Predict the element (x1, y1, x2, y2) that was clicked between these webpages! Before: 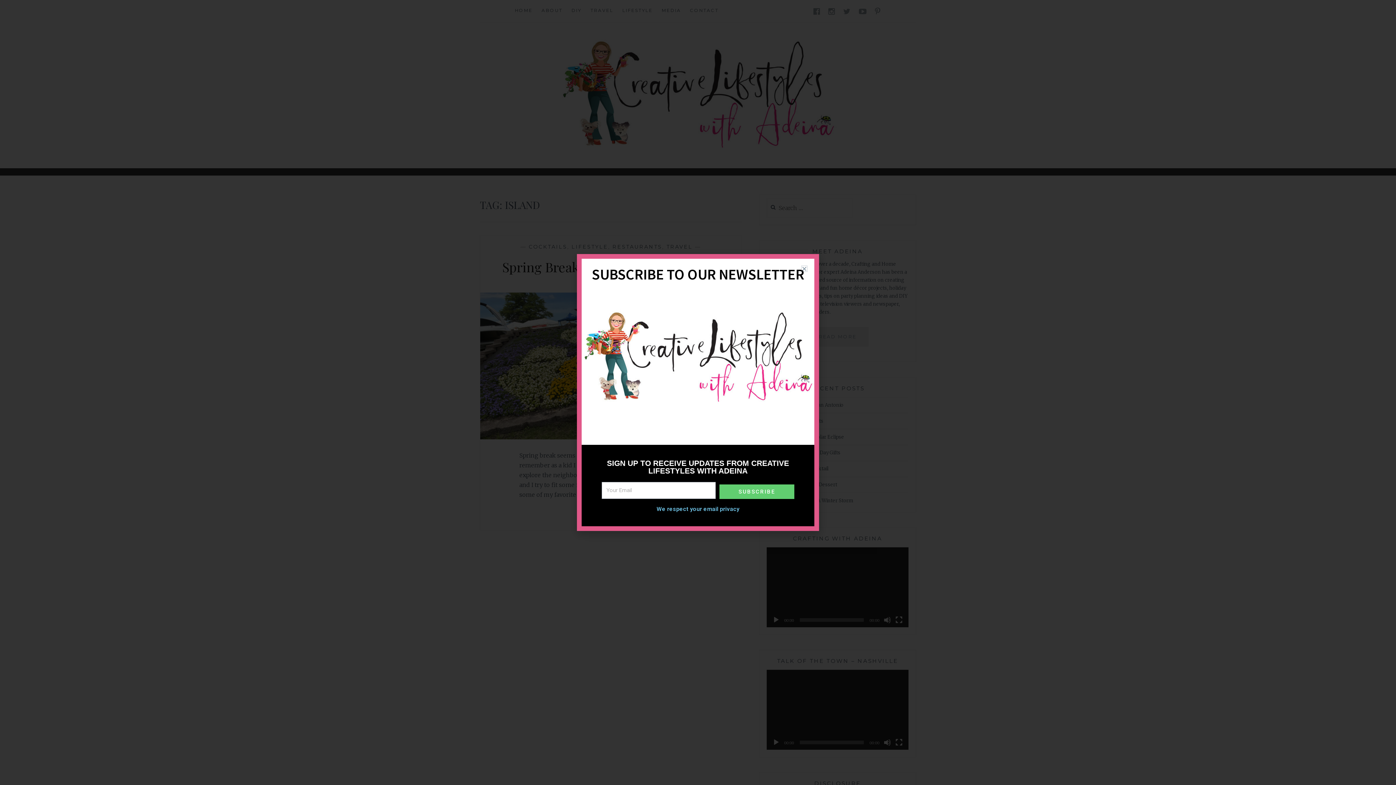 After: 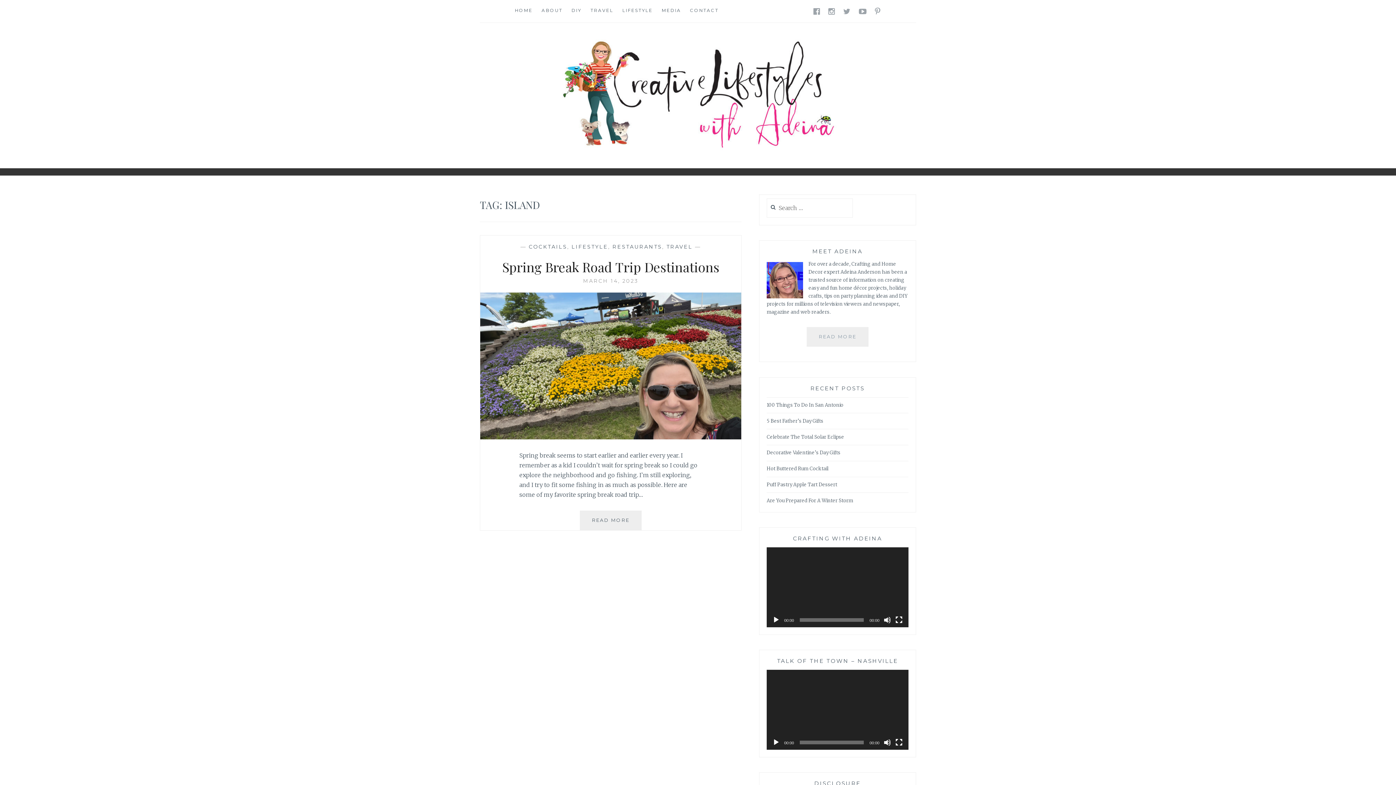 Action: bbox: (801, 266, 807, 271) label: Close